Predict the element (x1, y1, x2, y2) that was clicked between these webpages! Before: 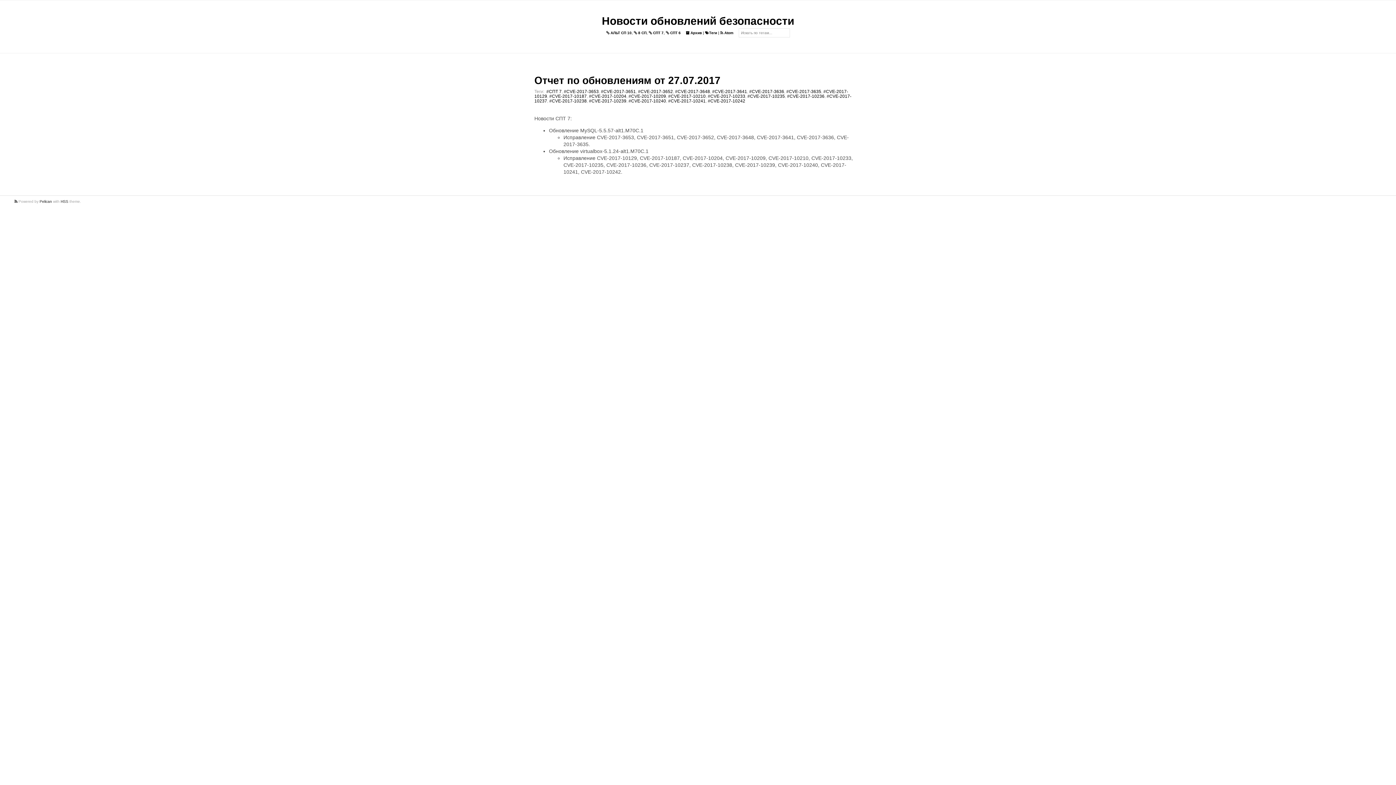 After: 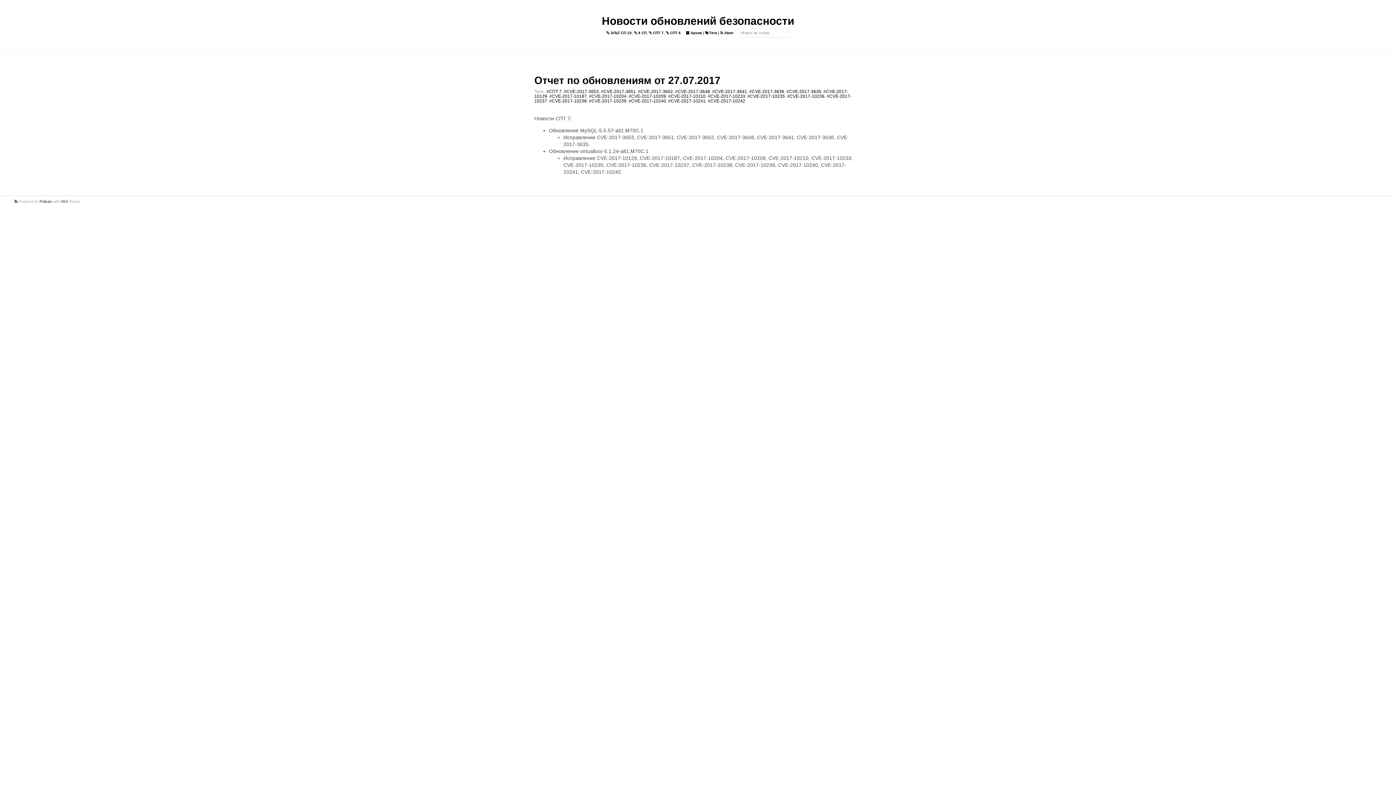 Action: label: #CVE-2017-10242 bbox: (708, 98, 745, 103)